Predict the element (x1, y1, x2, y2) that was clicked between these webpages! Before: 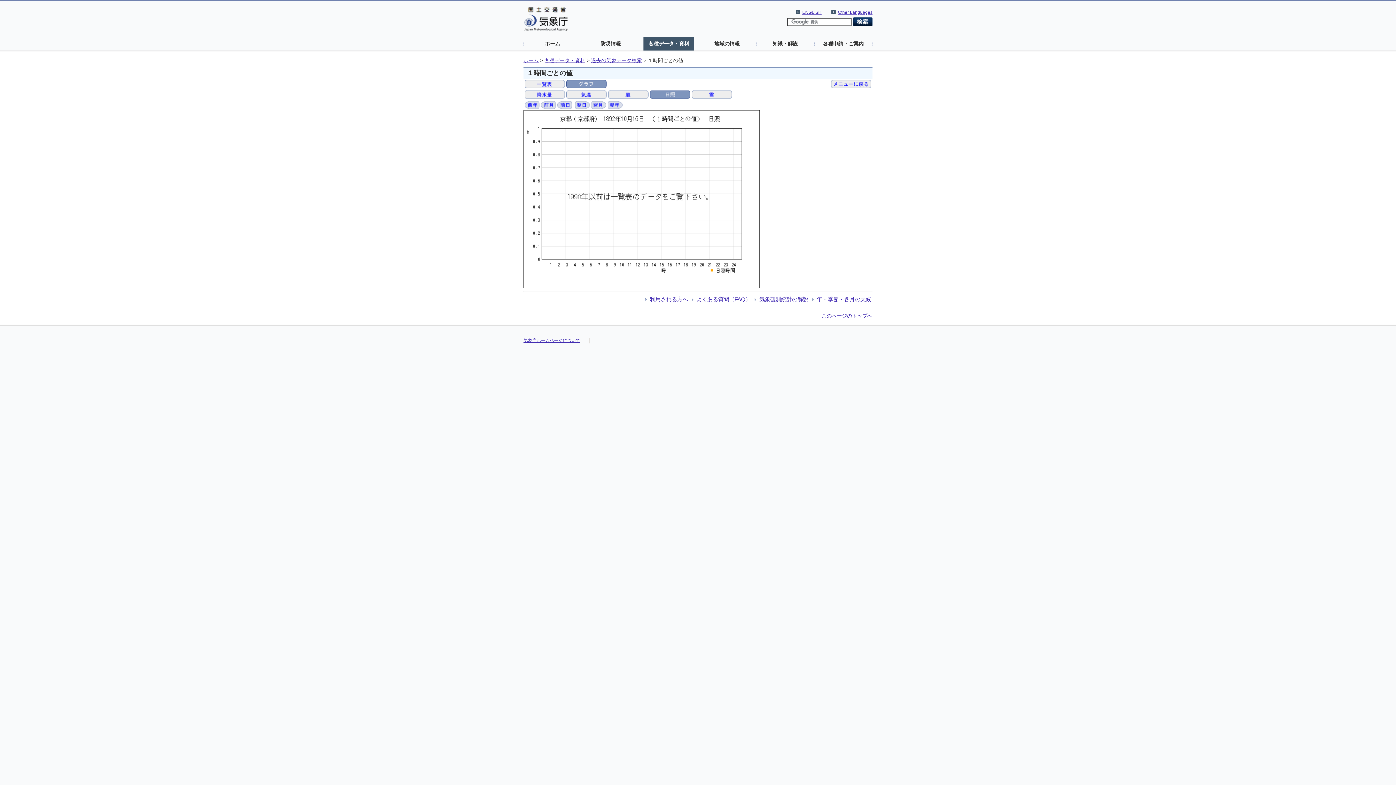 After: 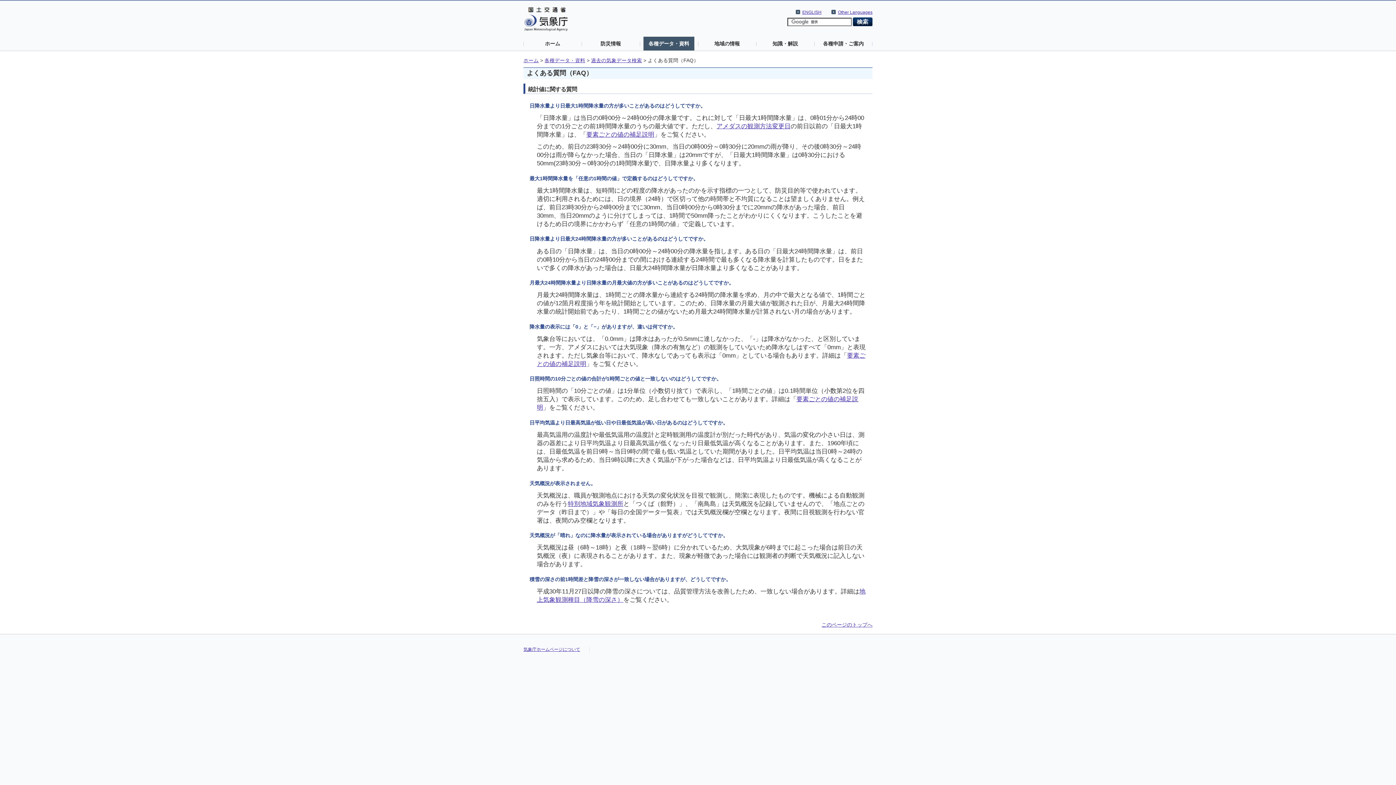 Action: label: よくある質問（FAQ） bbox: (696, 296, 751, 302)